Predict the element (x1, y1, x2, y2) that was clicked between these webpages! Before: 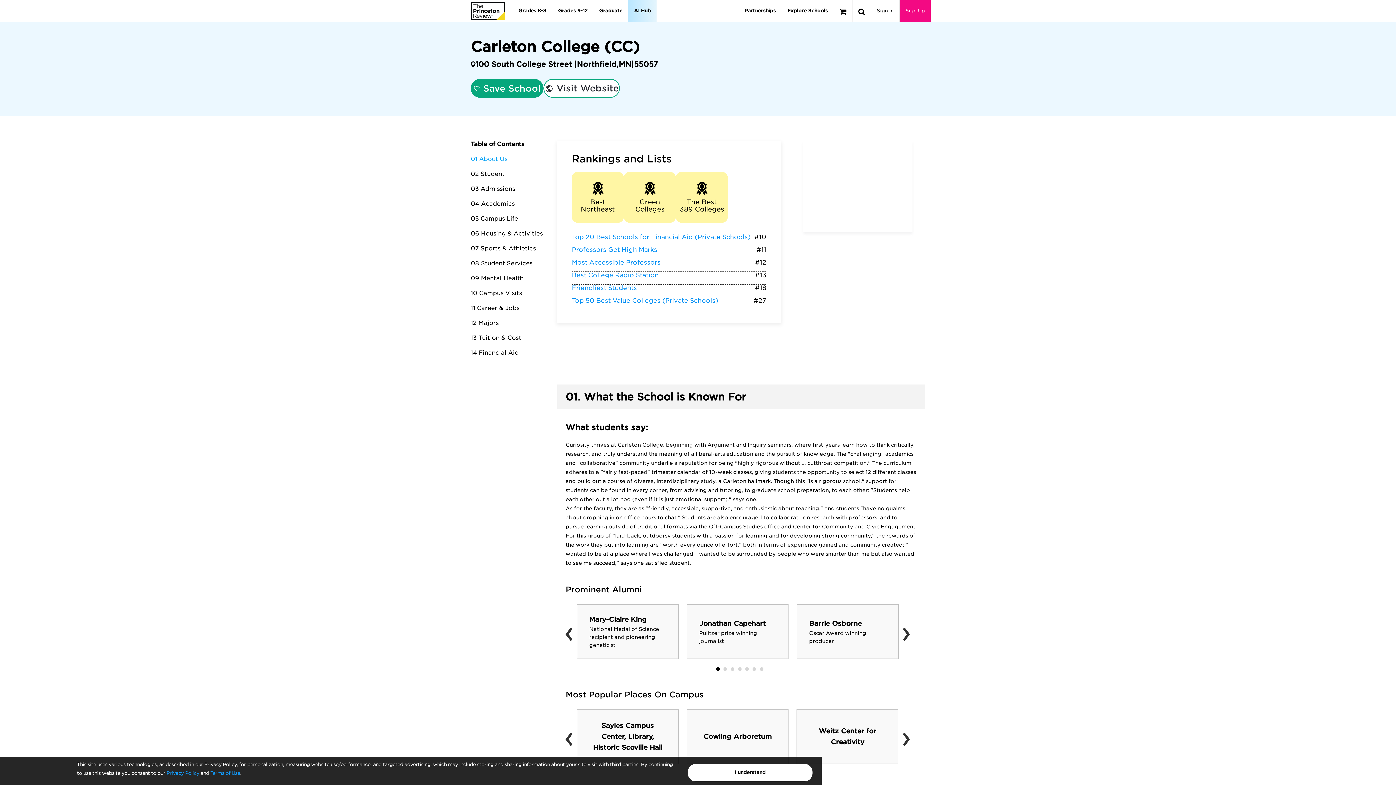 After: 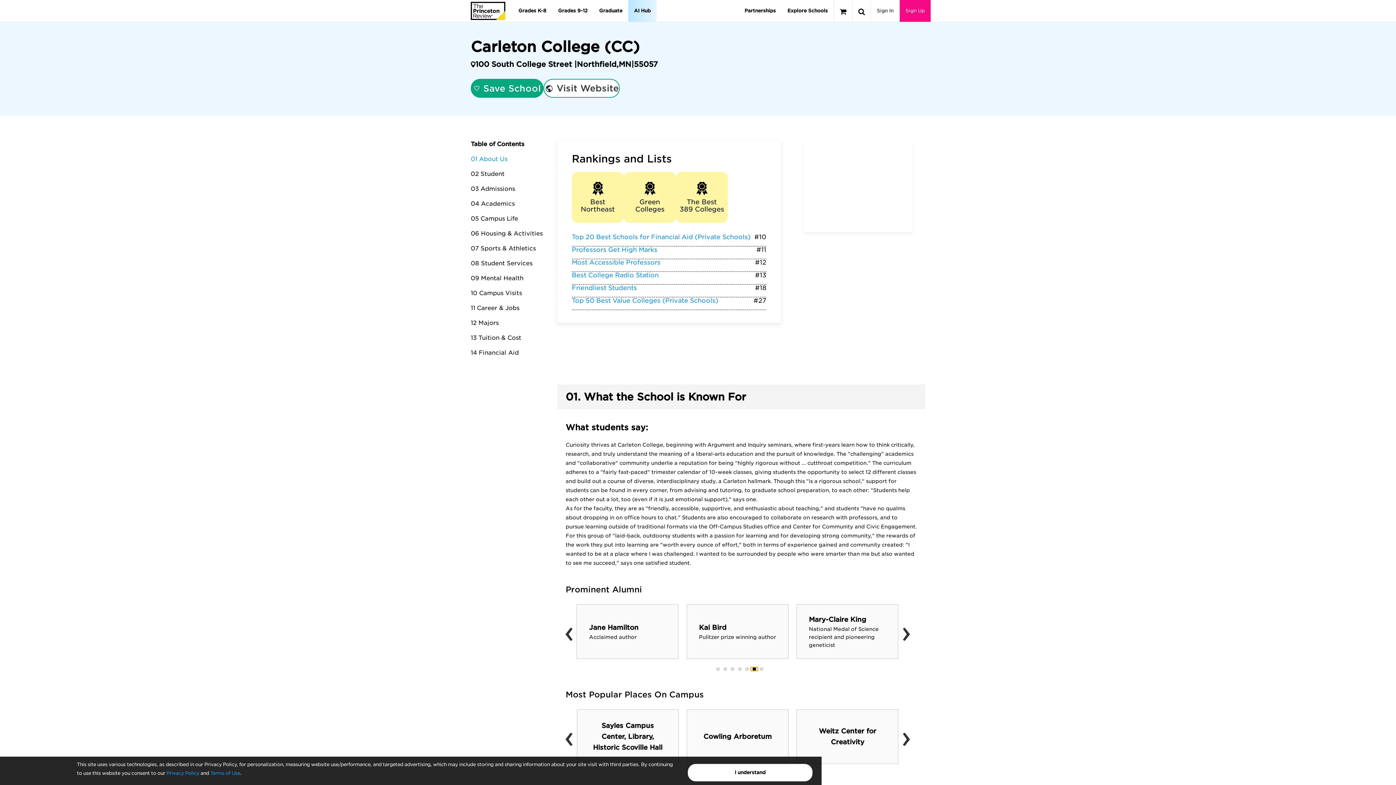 Action: bbox: (750, 667, 758, 671)